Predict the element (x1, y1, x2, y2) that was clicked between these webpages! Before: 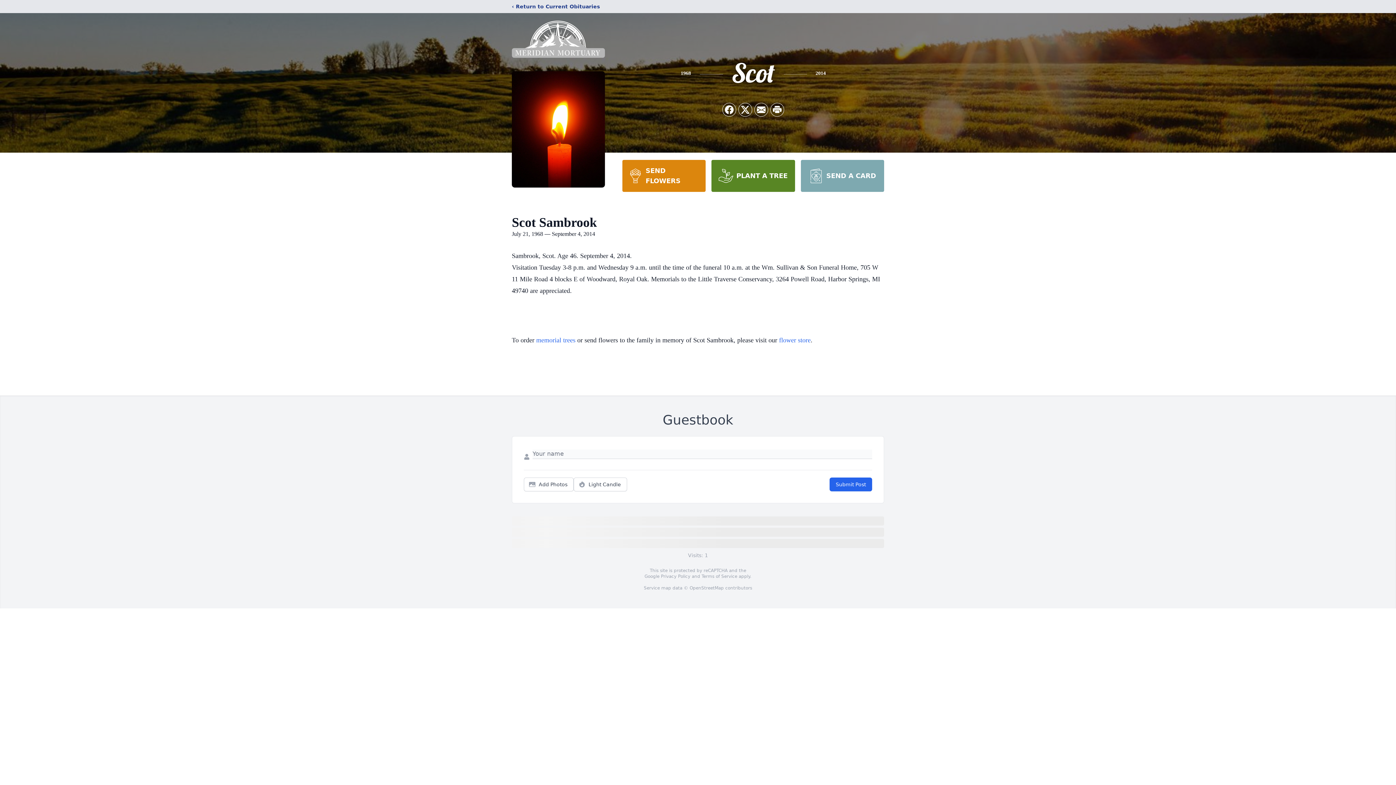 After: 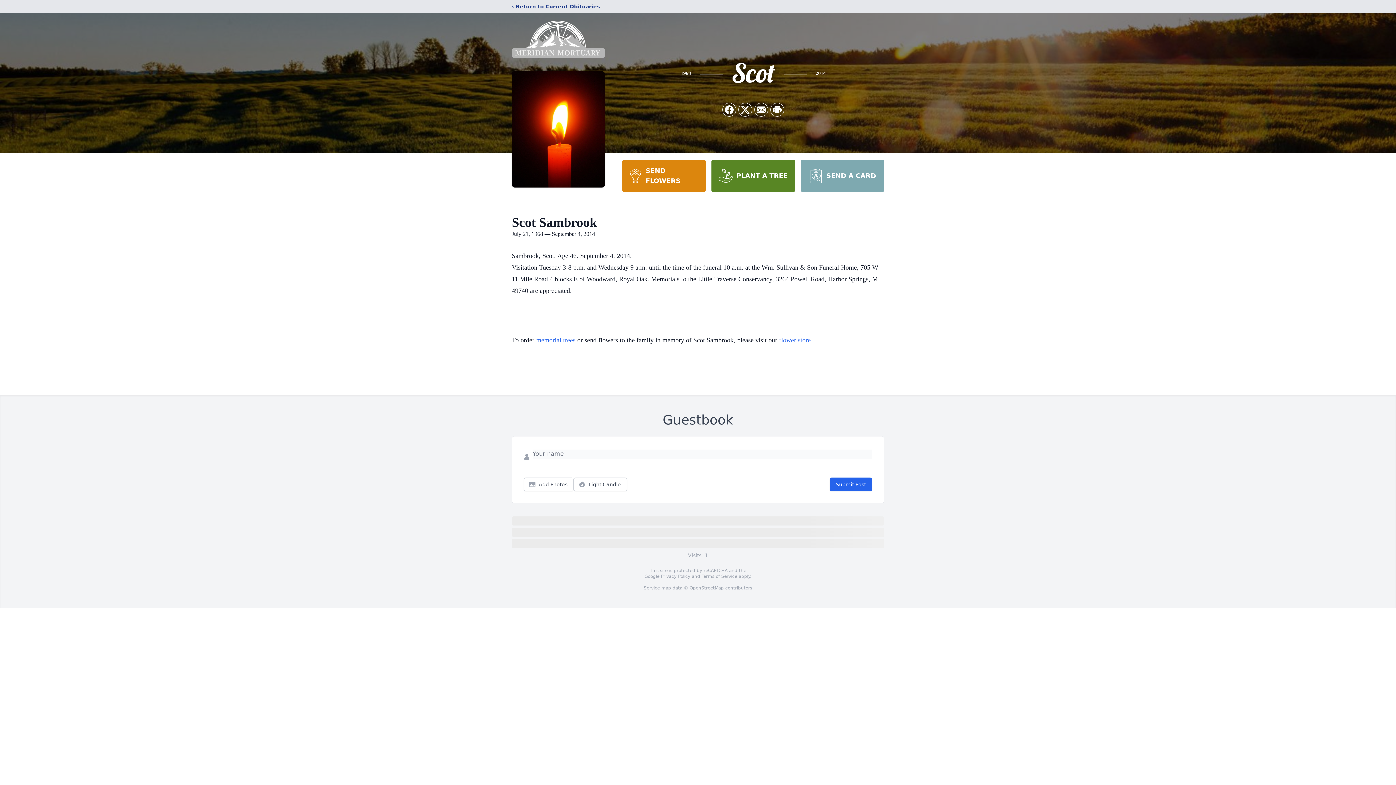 Action: bbox: (661, 574, 690, 579) label: Privacy Policy